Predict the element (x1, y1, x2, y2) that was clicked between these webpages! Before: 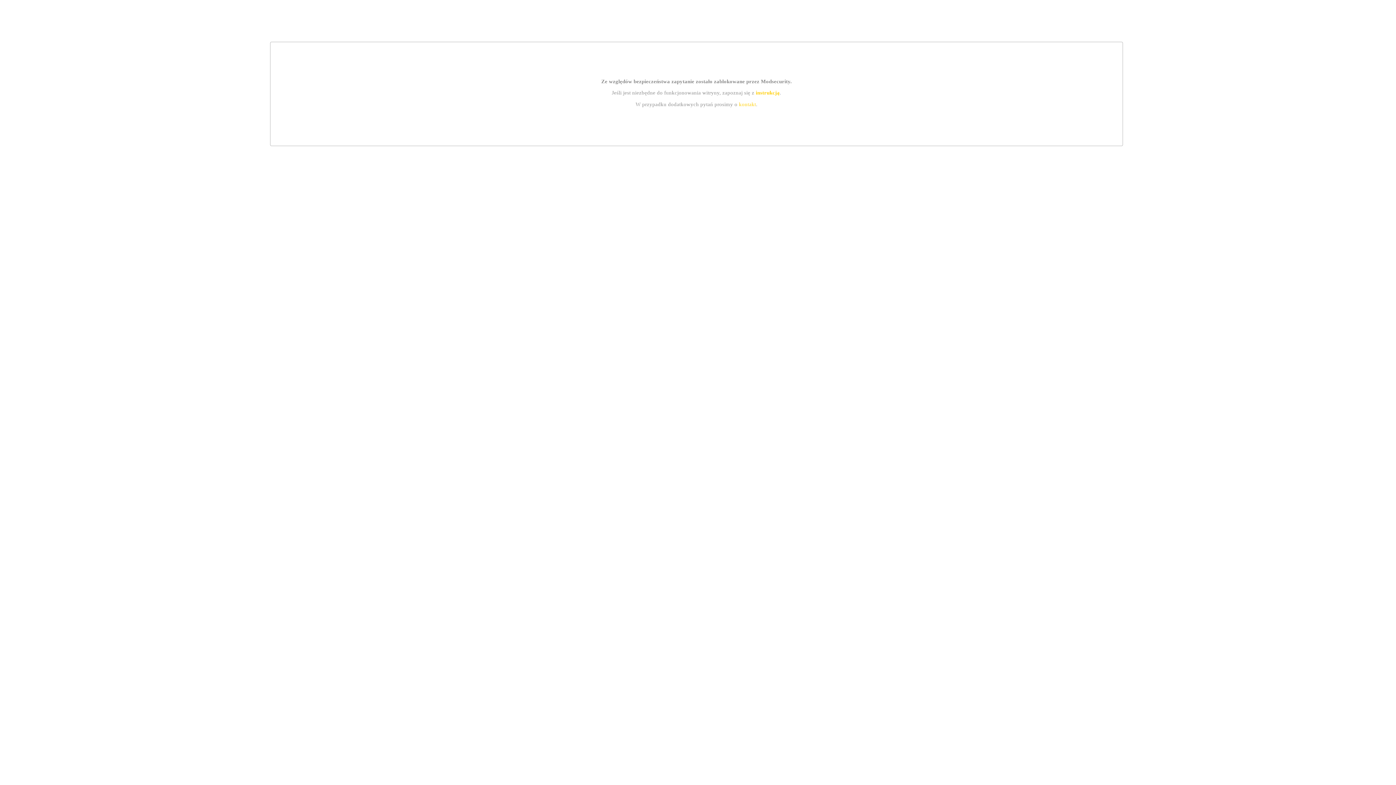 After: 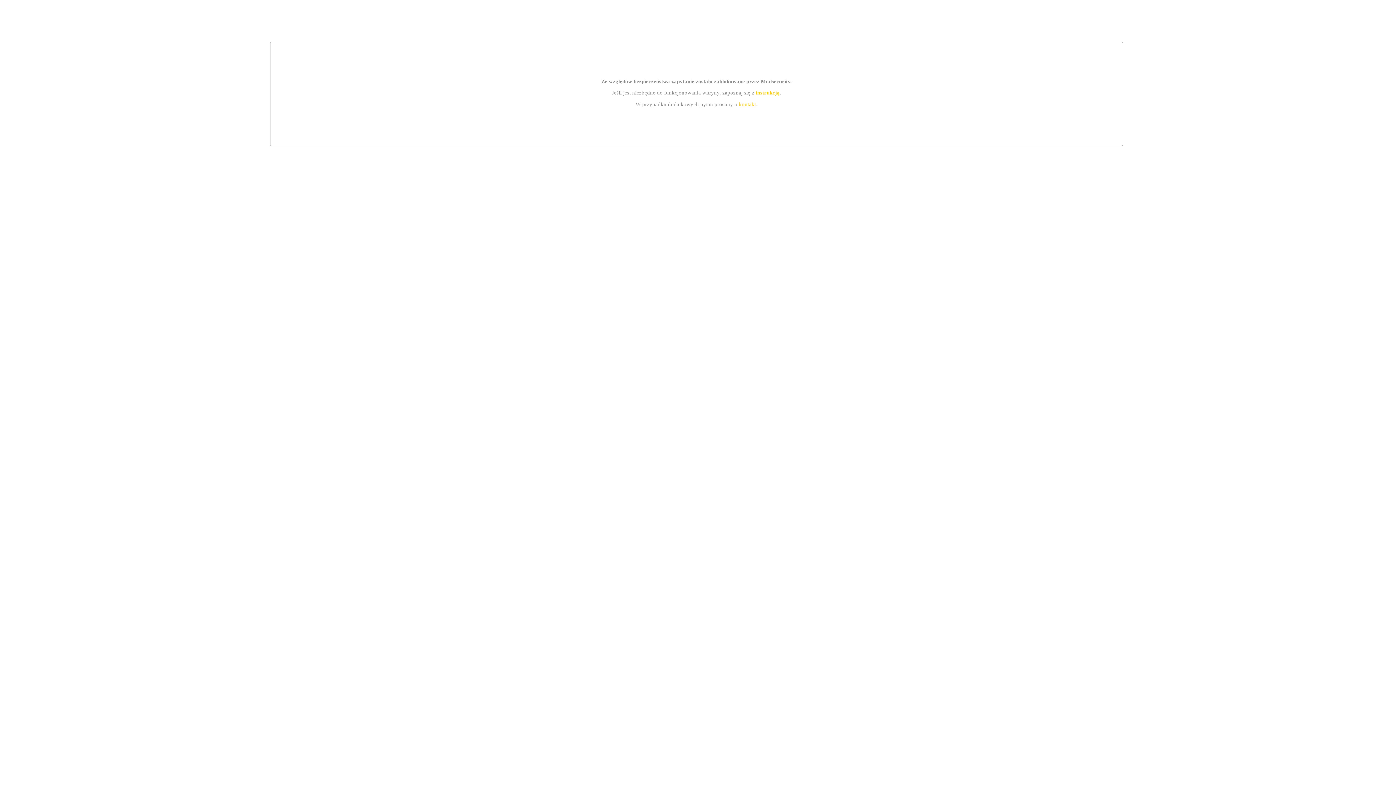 Action: label: instrukcją bbox: (755, 89, 779, 95)